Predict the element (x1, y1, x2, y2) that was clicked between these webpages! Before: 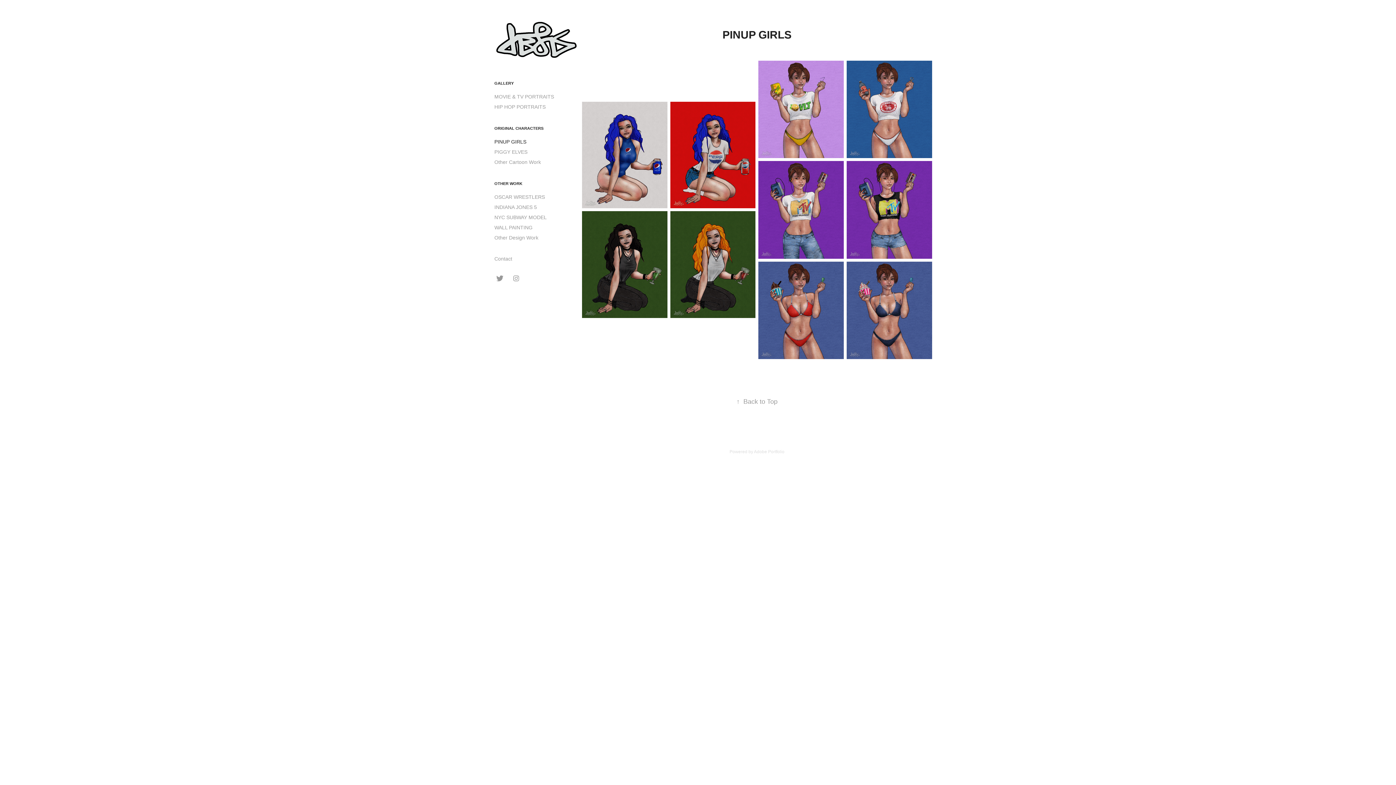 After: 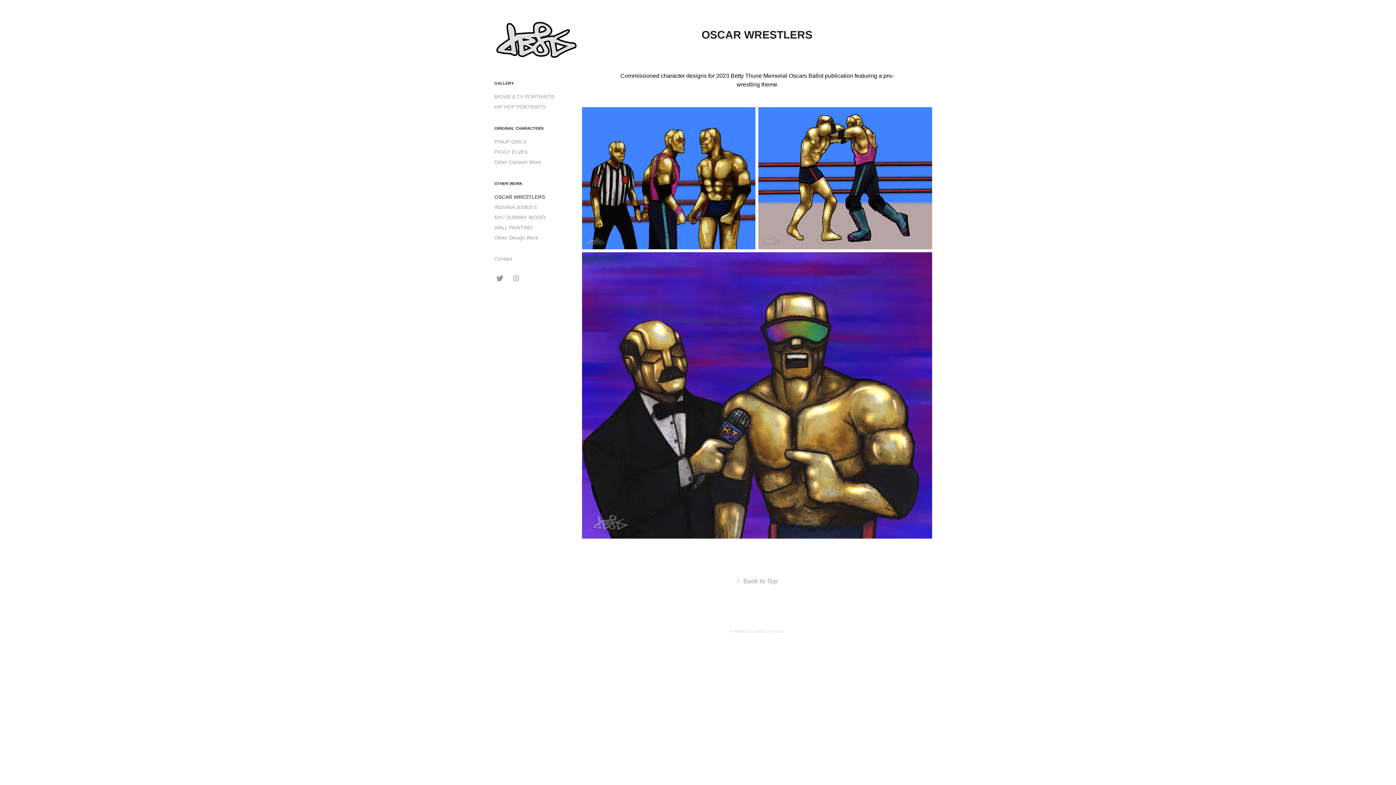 Action: bbox: (494, 194, 545, 200) label: OSCAR WRESTLERS